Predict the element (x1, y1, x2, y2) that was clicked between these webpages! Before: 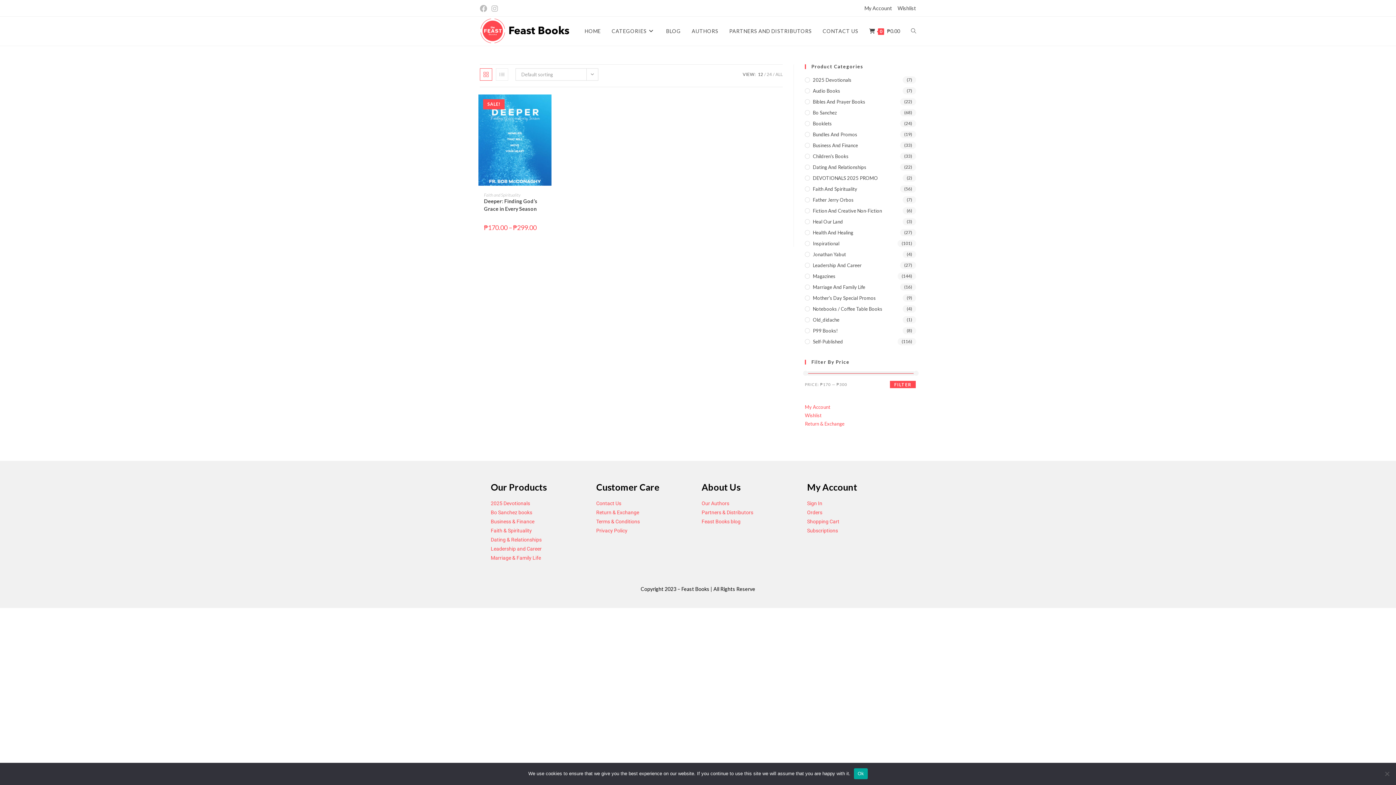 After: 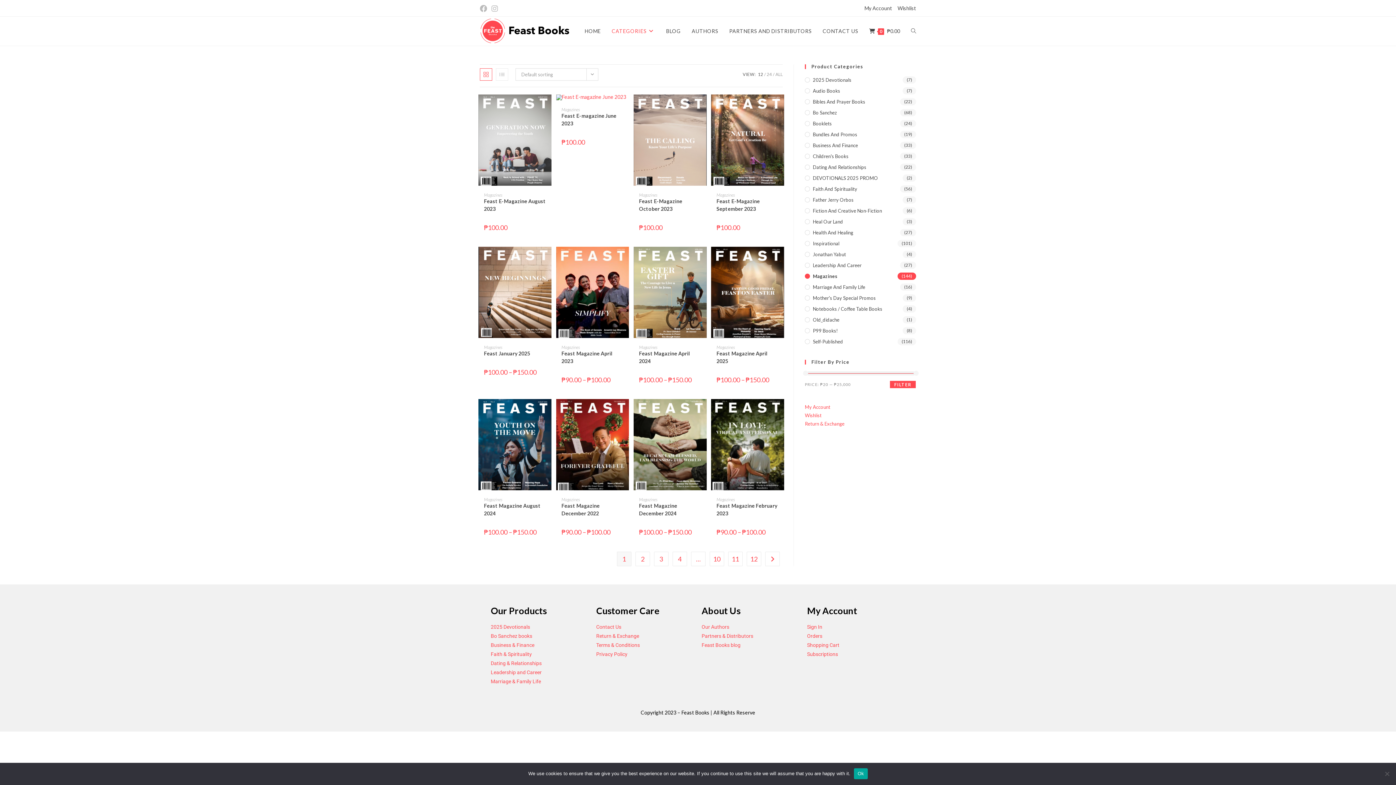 Action: label: Magazines bbox: (805, 272, 916, 280)